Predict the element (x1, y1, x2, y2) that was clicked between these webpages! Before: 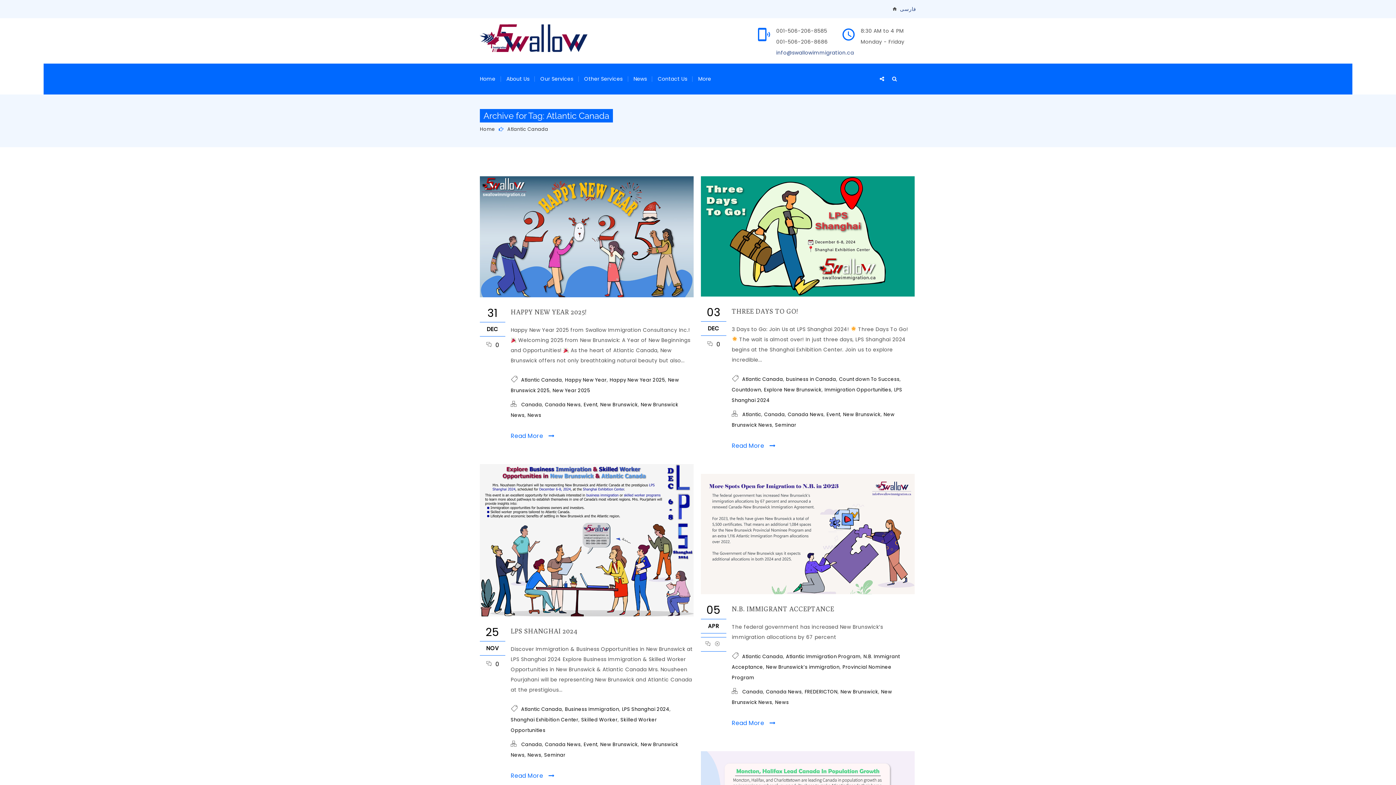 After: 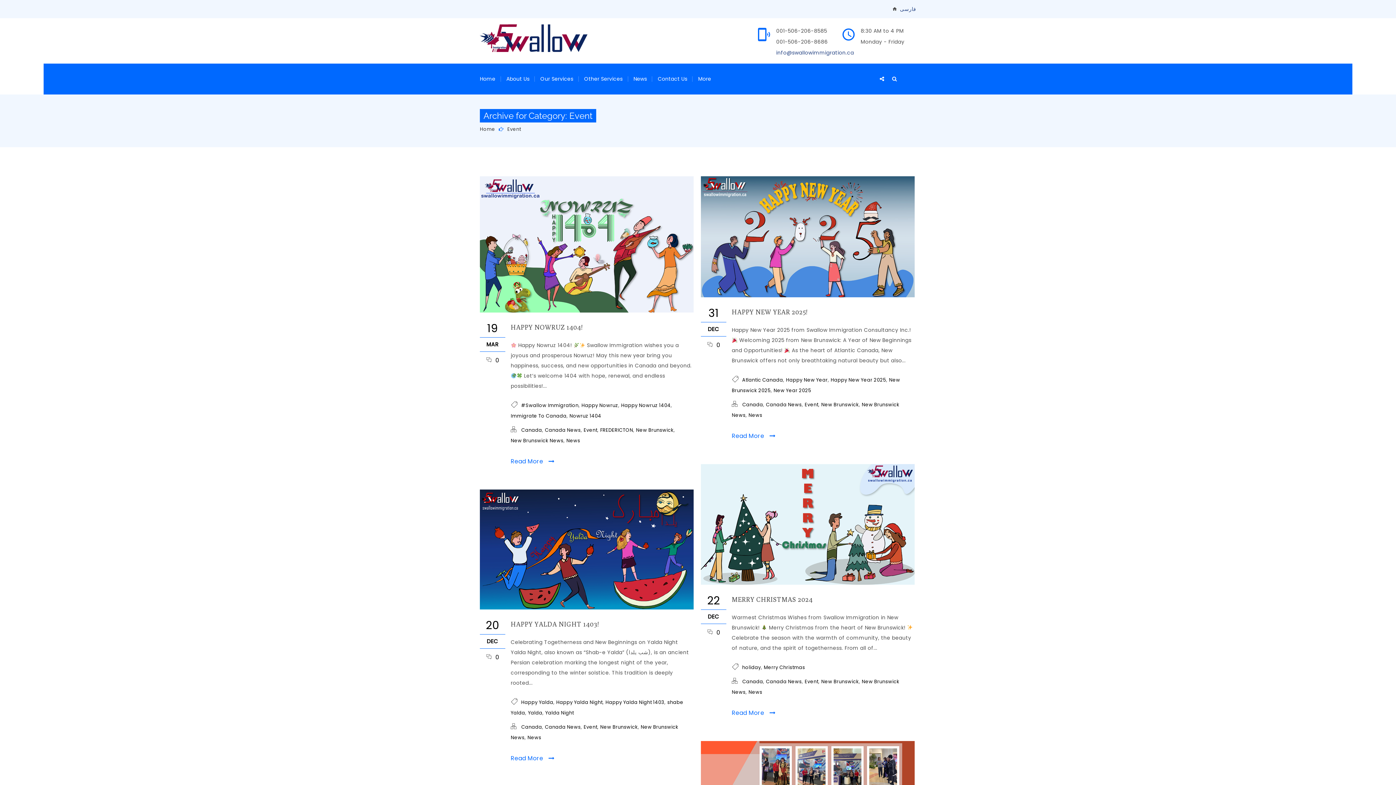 Action: bbox: (826, 411, 840, 418) label: Event